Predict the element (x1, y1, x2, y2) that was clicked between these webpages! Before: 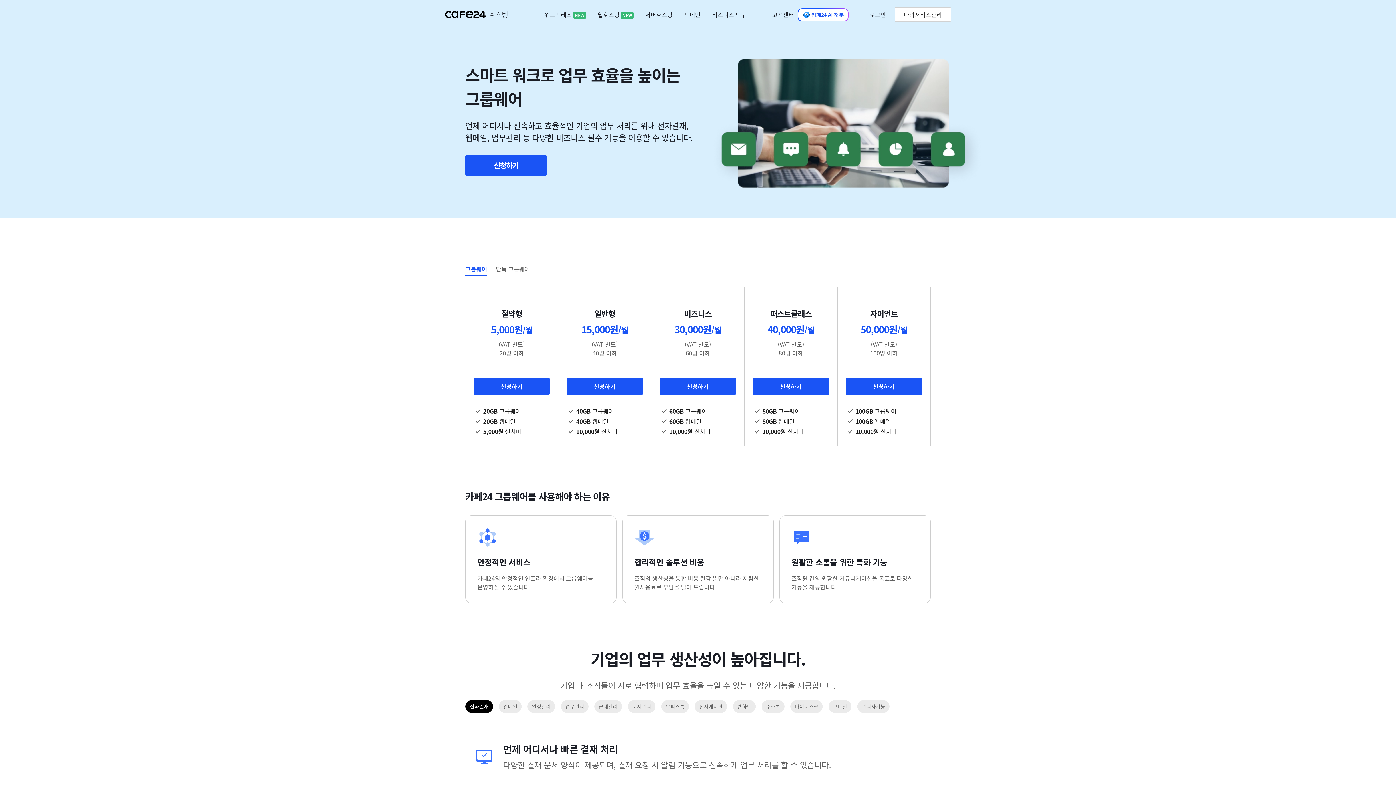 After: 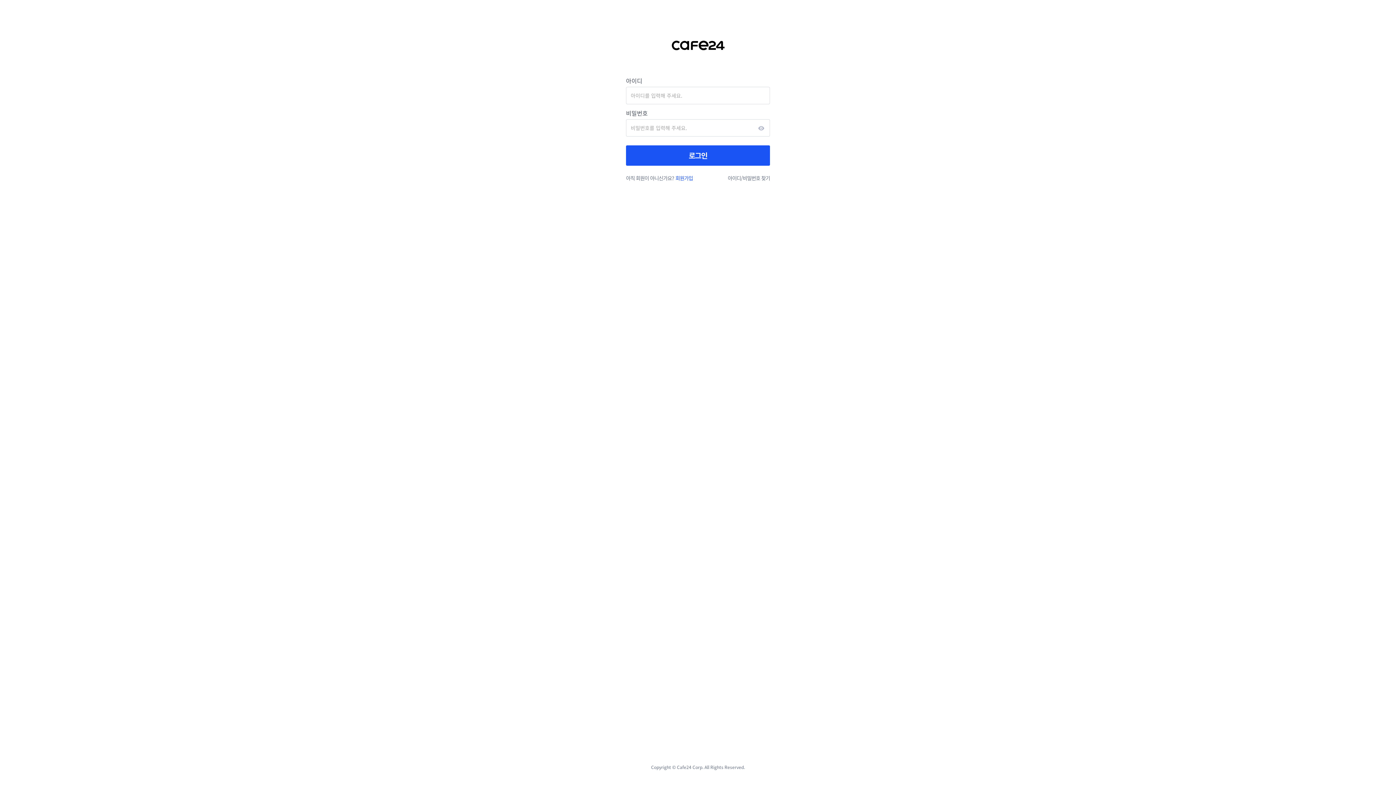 Action: bbox: (869, 10, 886, 18) label: 로그인